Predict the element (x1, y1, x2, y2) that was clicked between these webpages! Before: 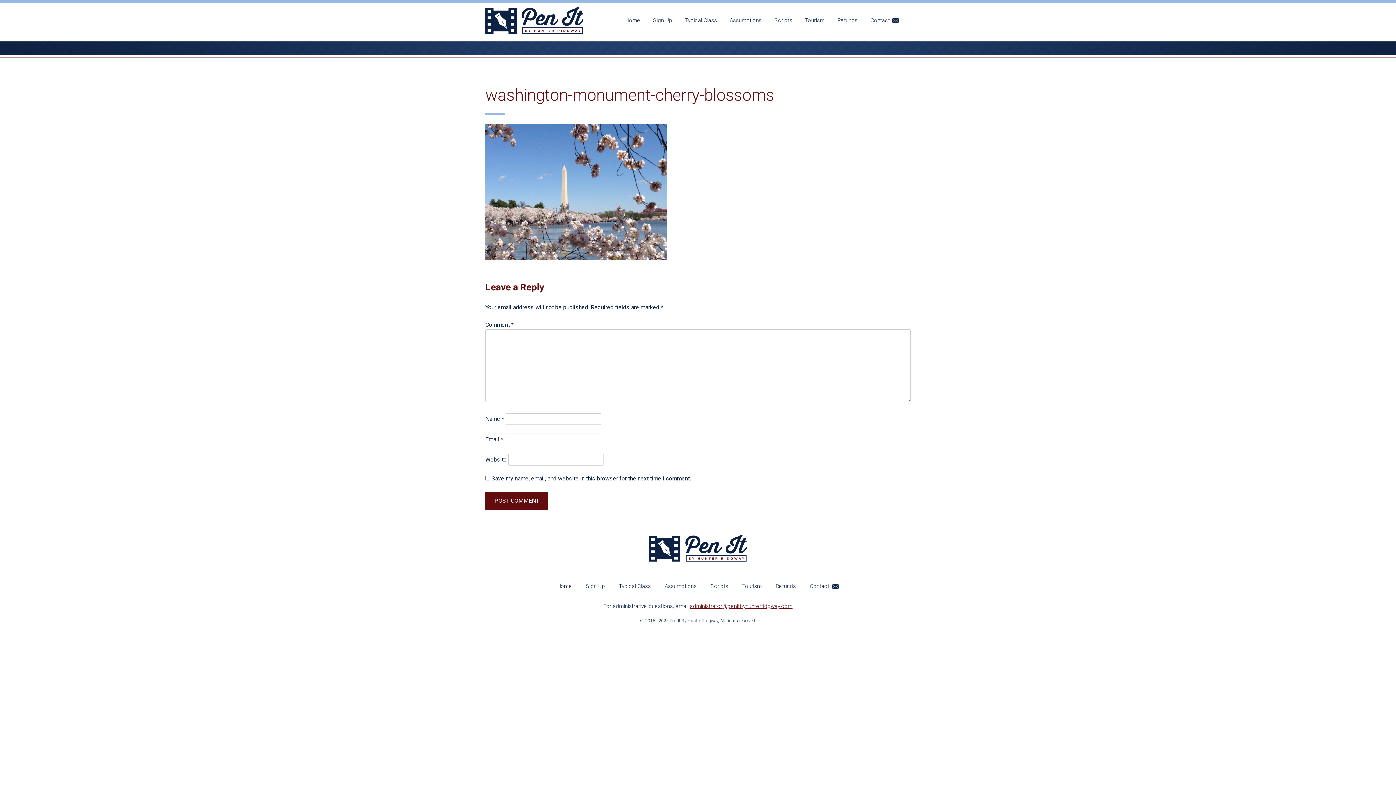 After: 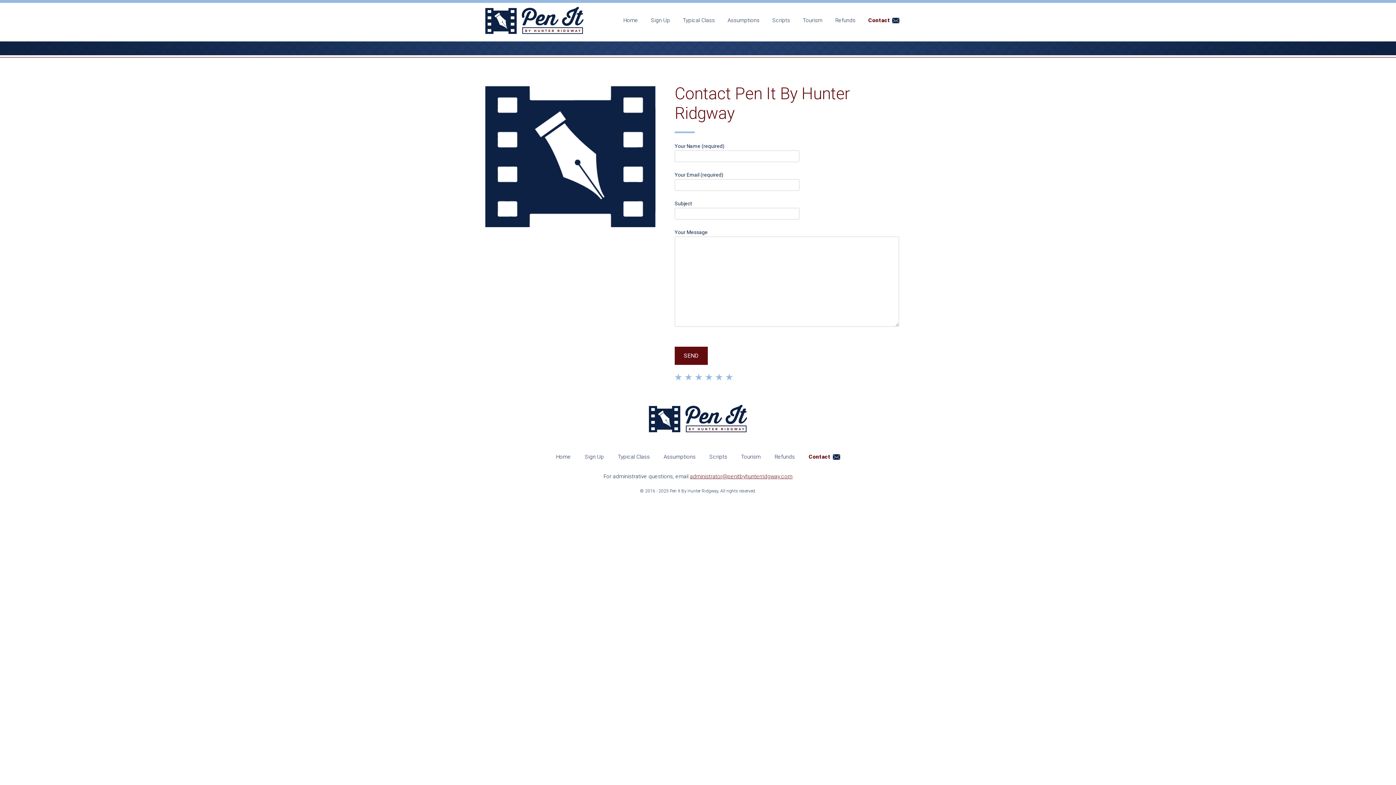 Action: bbox: (803, 579, 839, 594) label: Contact